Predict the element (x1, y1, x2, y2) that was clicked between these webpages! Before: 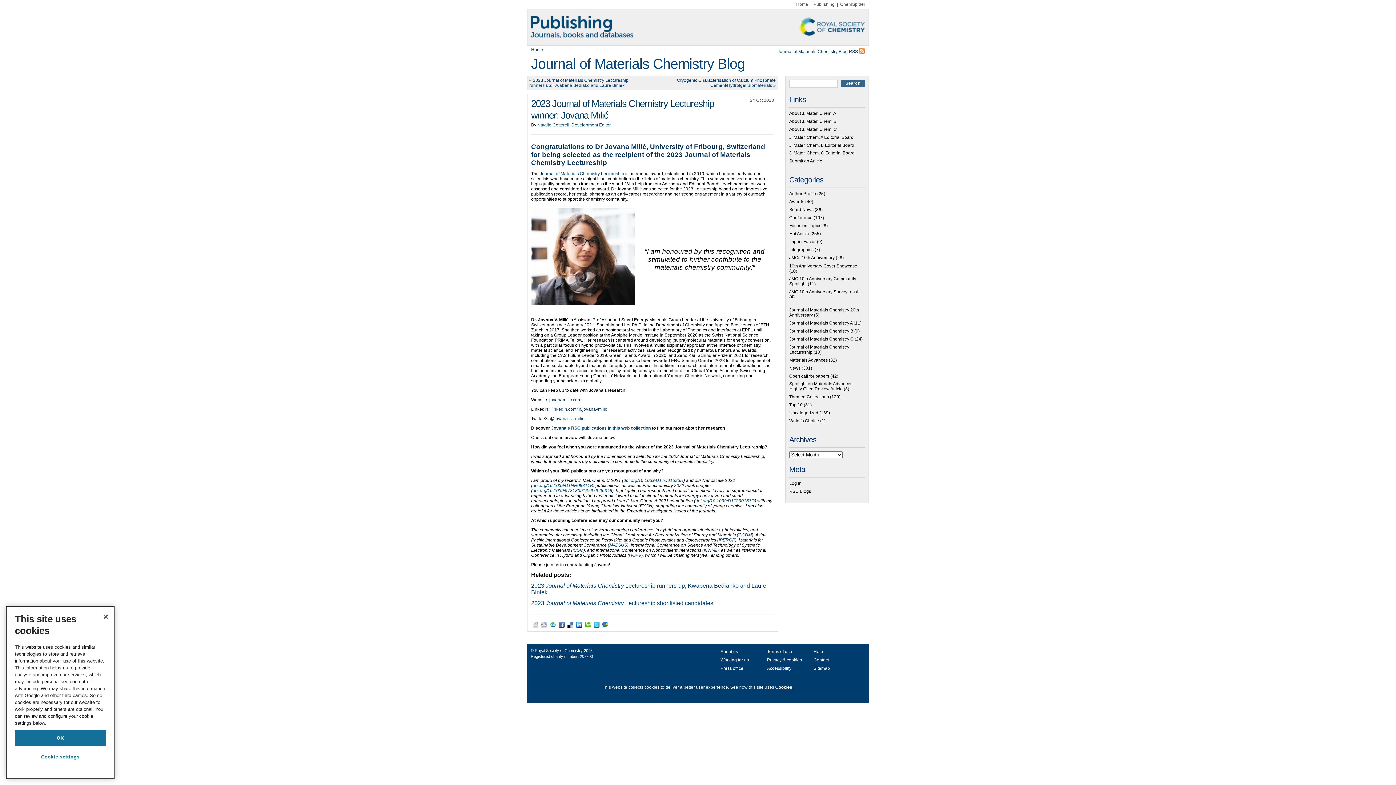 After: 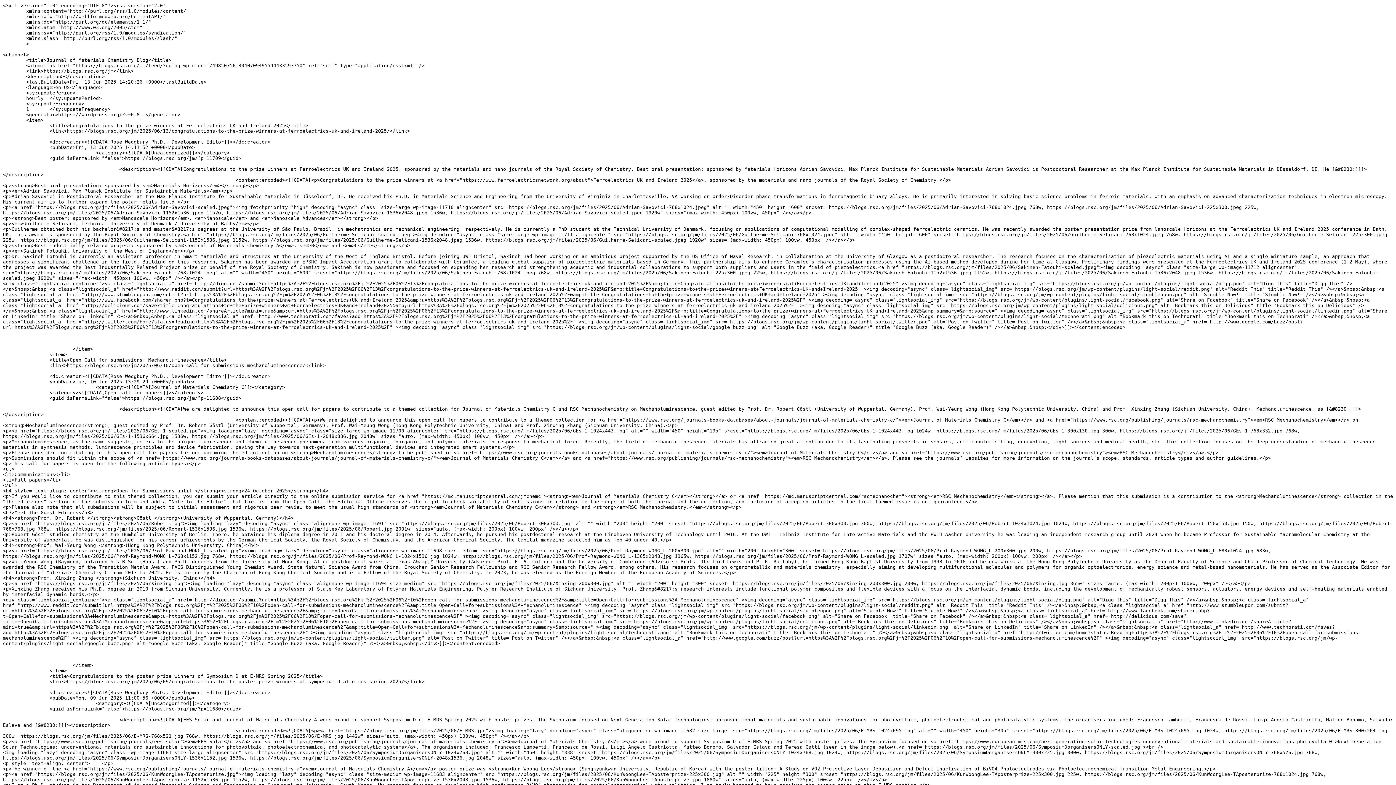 Action: bbox: (701, 47, 865, 54) label: Journal of Materials Chemistry Blog RSS 